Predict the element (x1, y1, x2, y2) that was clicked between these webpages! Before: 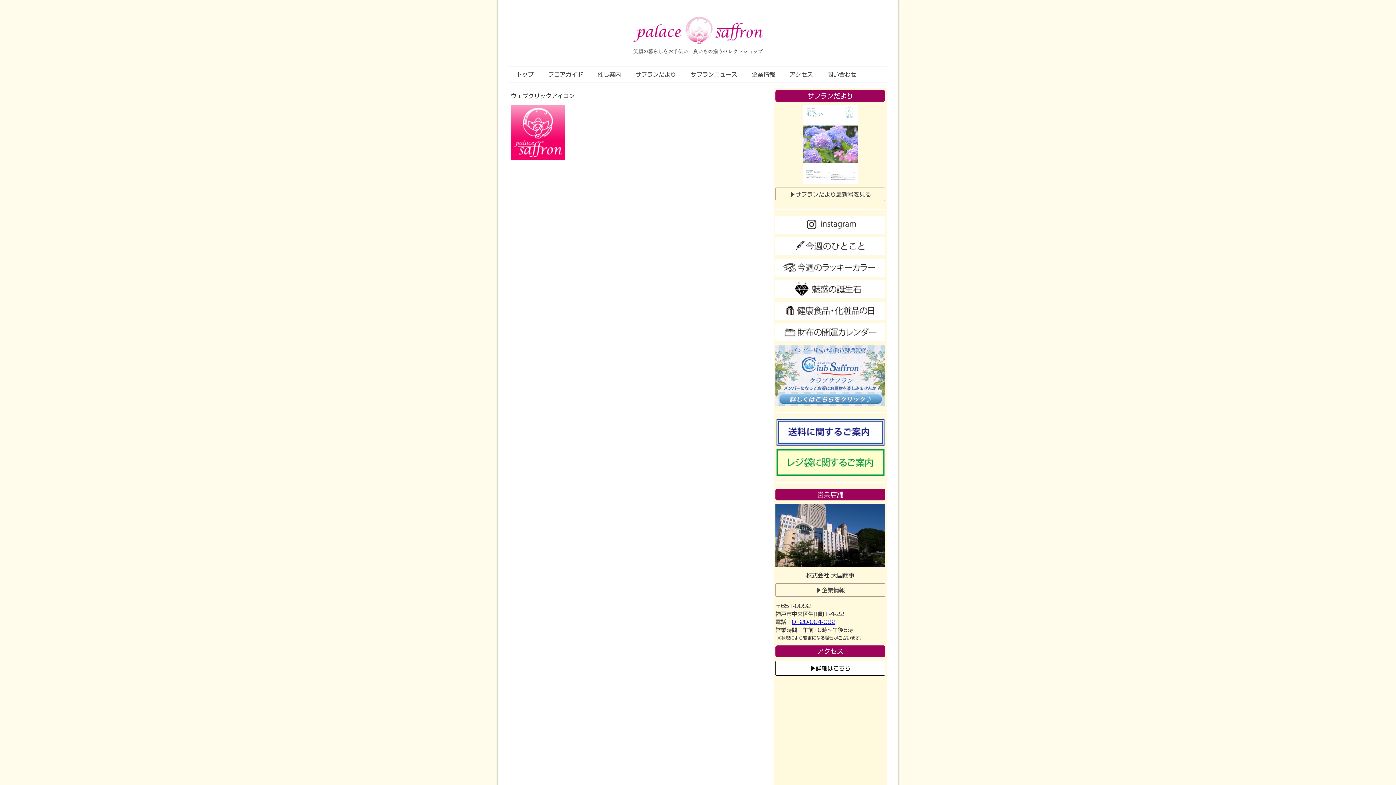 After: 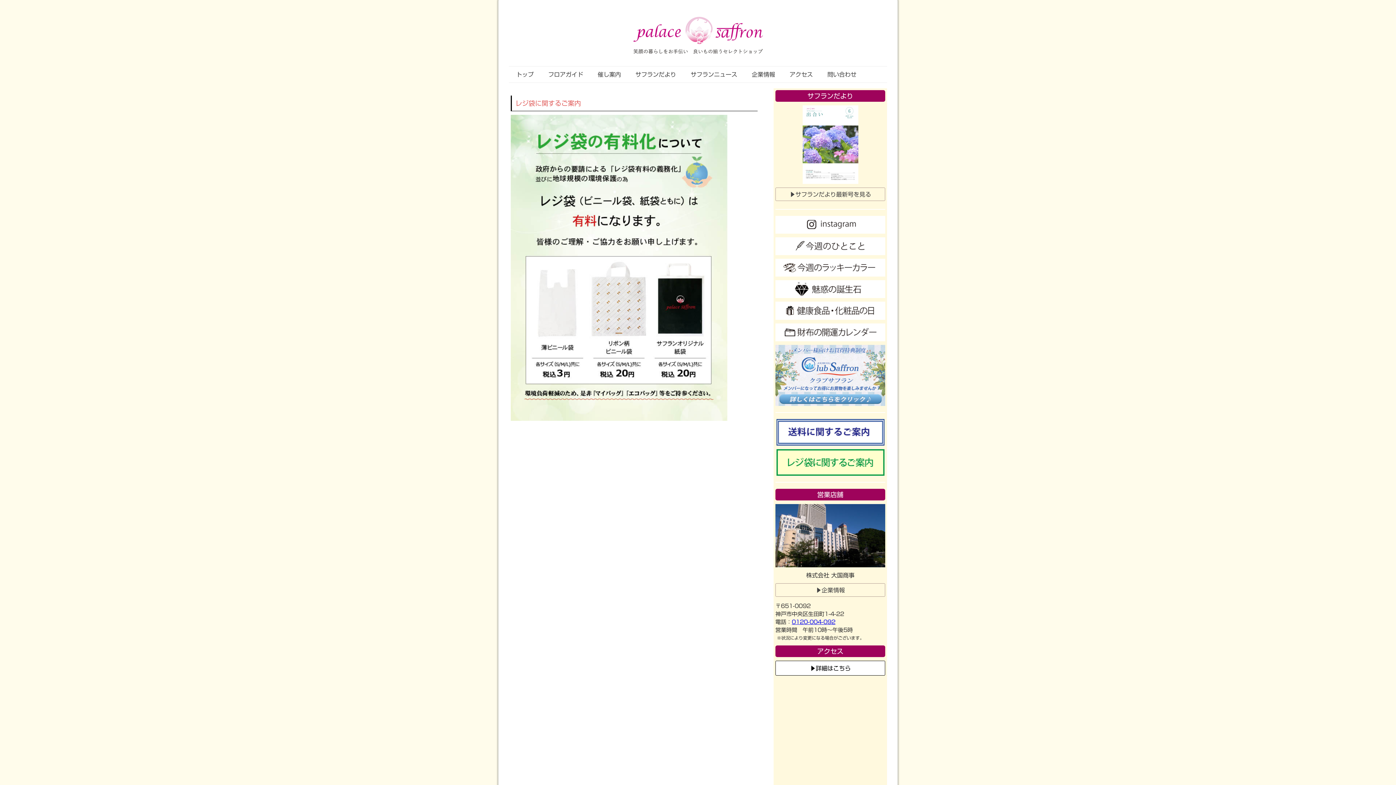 Action: bbox: (776, 450, 884, 455)